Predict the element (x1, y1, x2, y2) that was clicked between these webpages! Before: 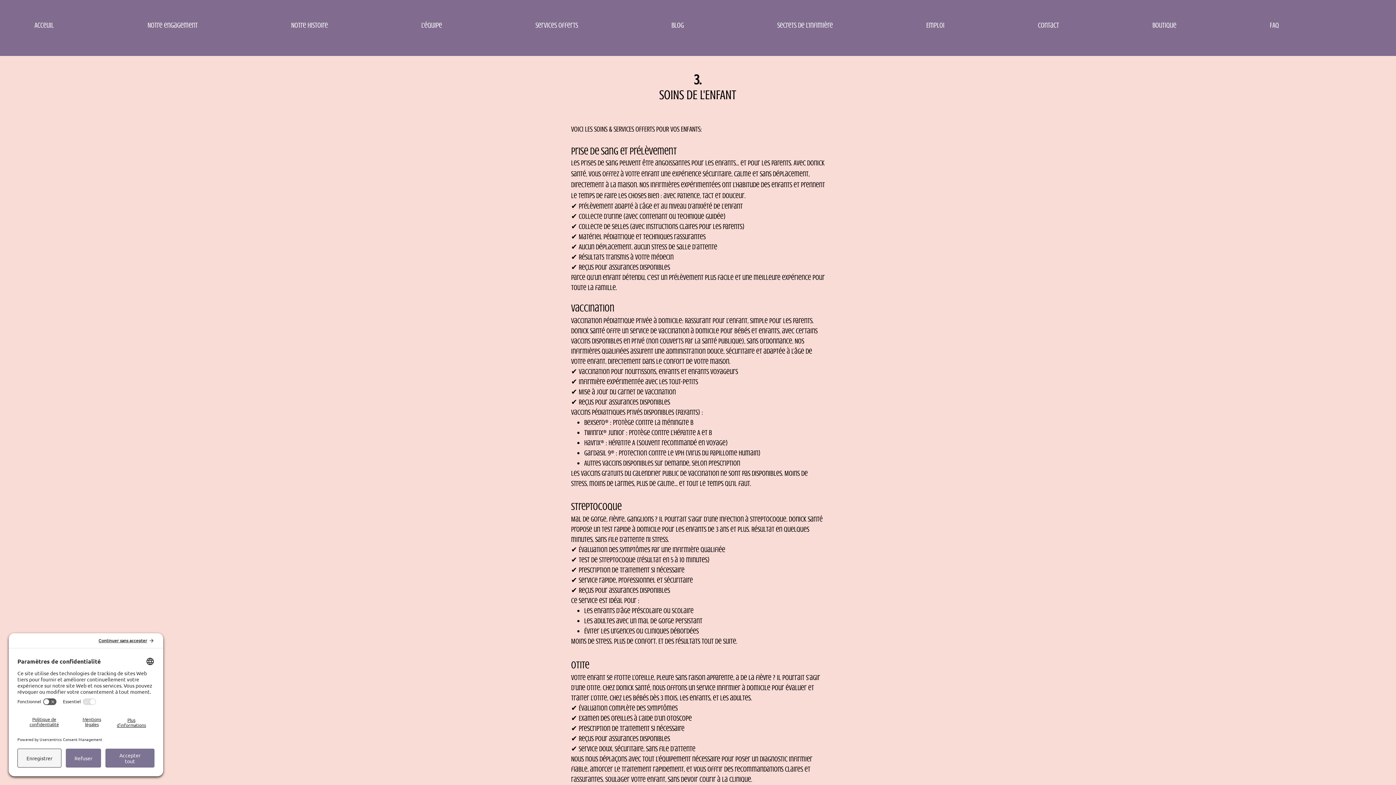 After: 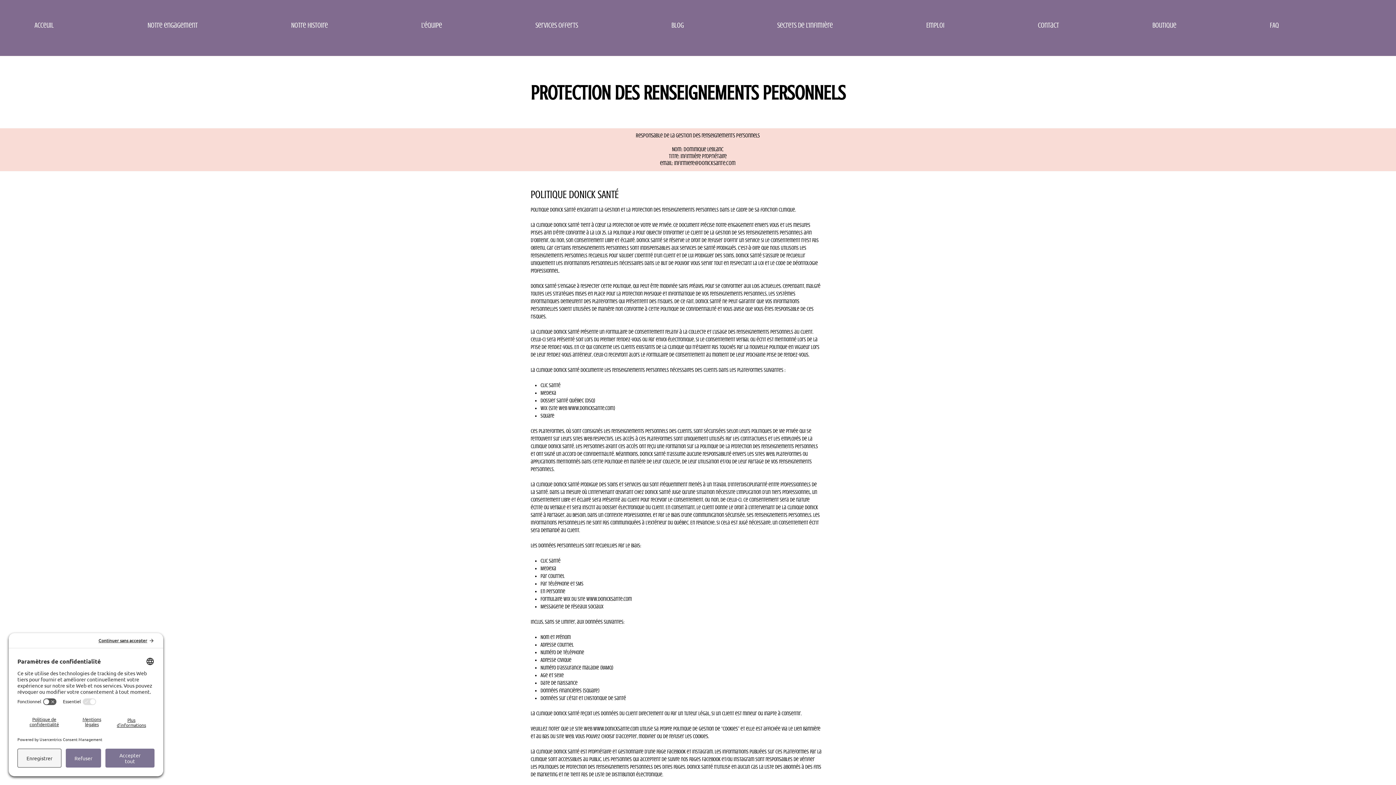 Action: label: Notre engagement bbox: (142, 13, 285, 36)